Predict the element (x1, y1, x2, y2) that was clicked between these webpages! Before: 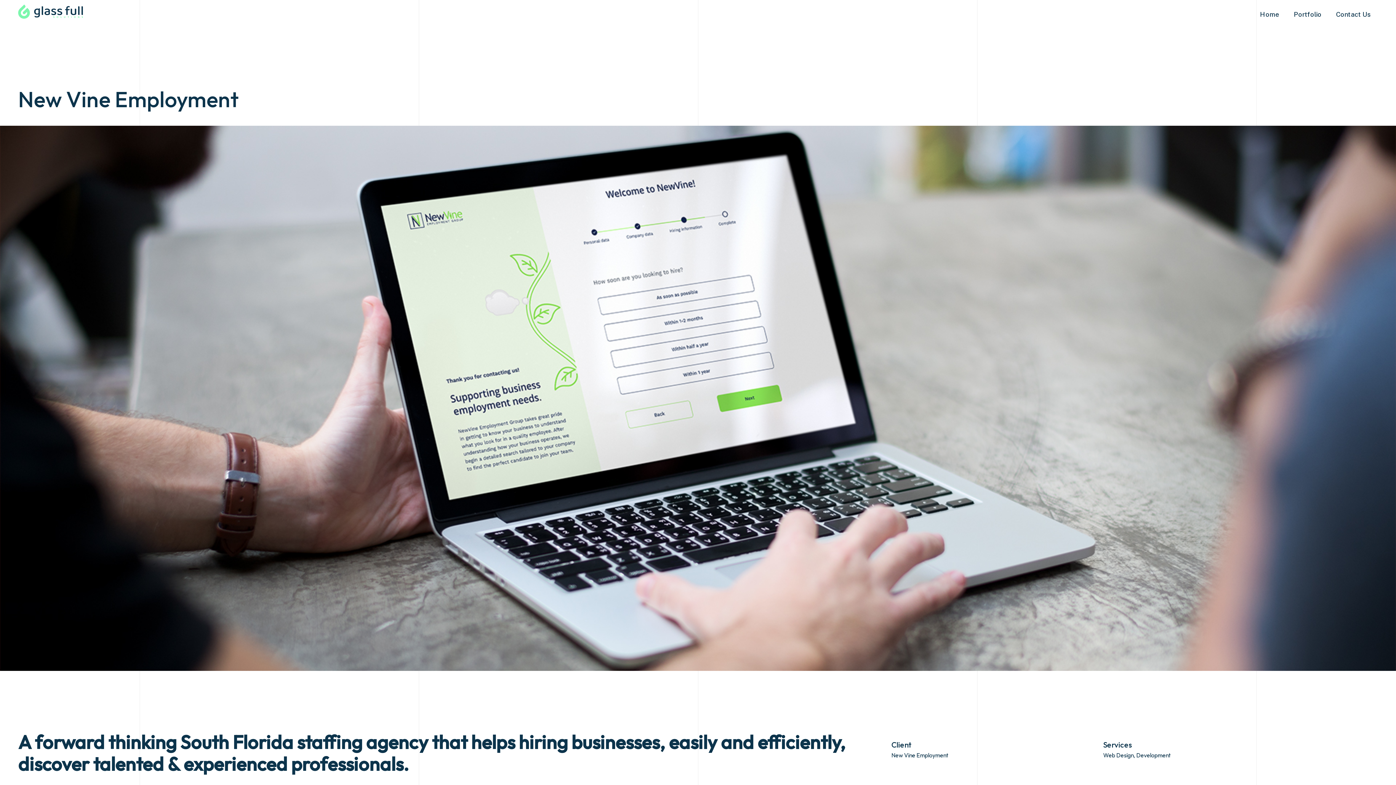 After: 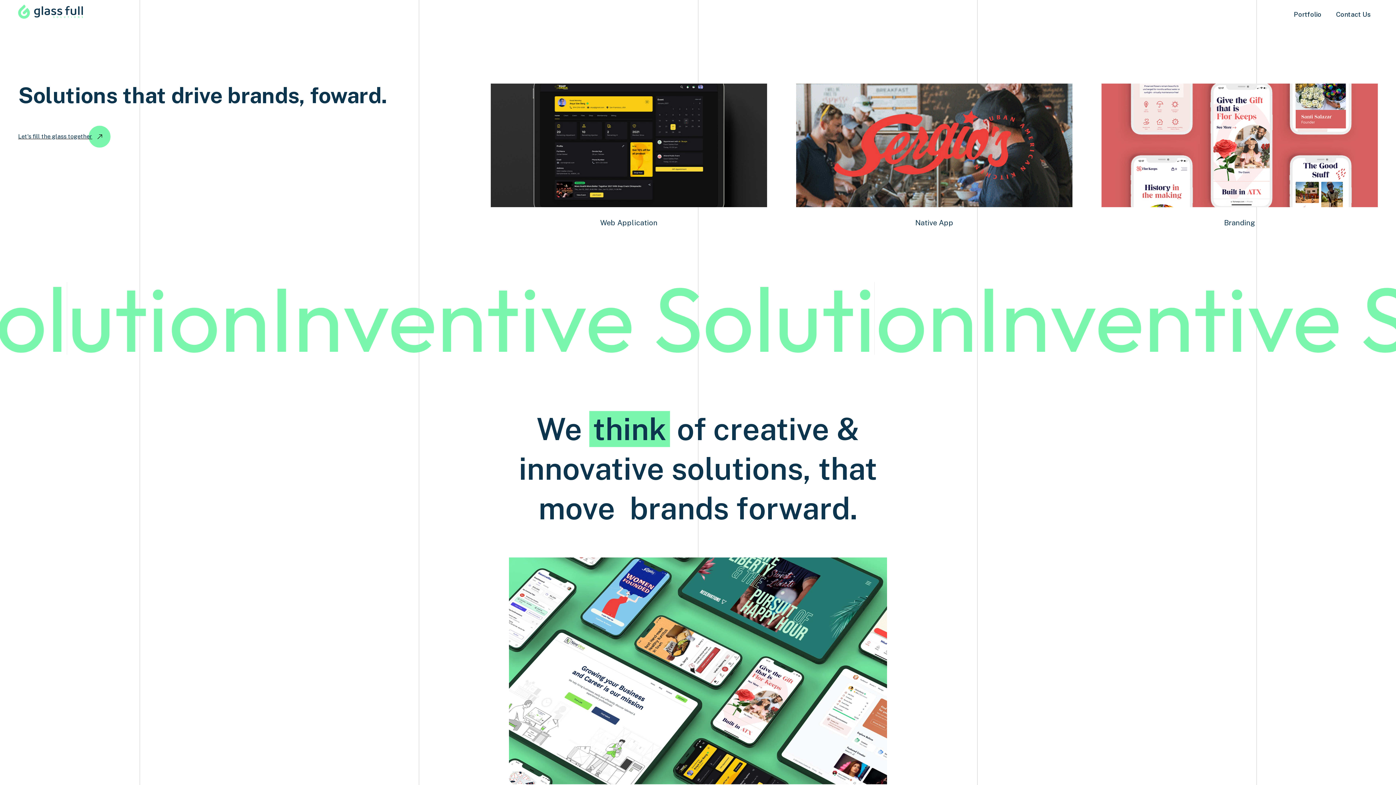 Action: bbox: (1253, 2, 1286, 26) label: Home